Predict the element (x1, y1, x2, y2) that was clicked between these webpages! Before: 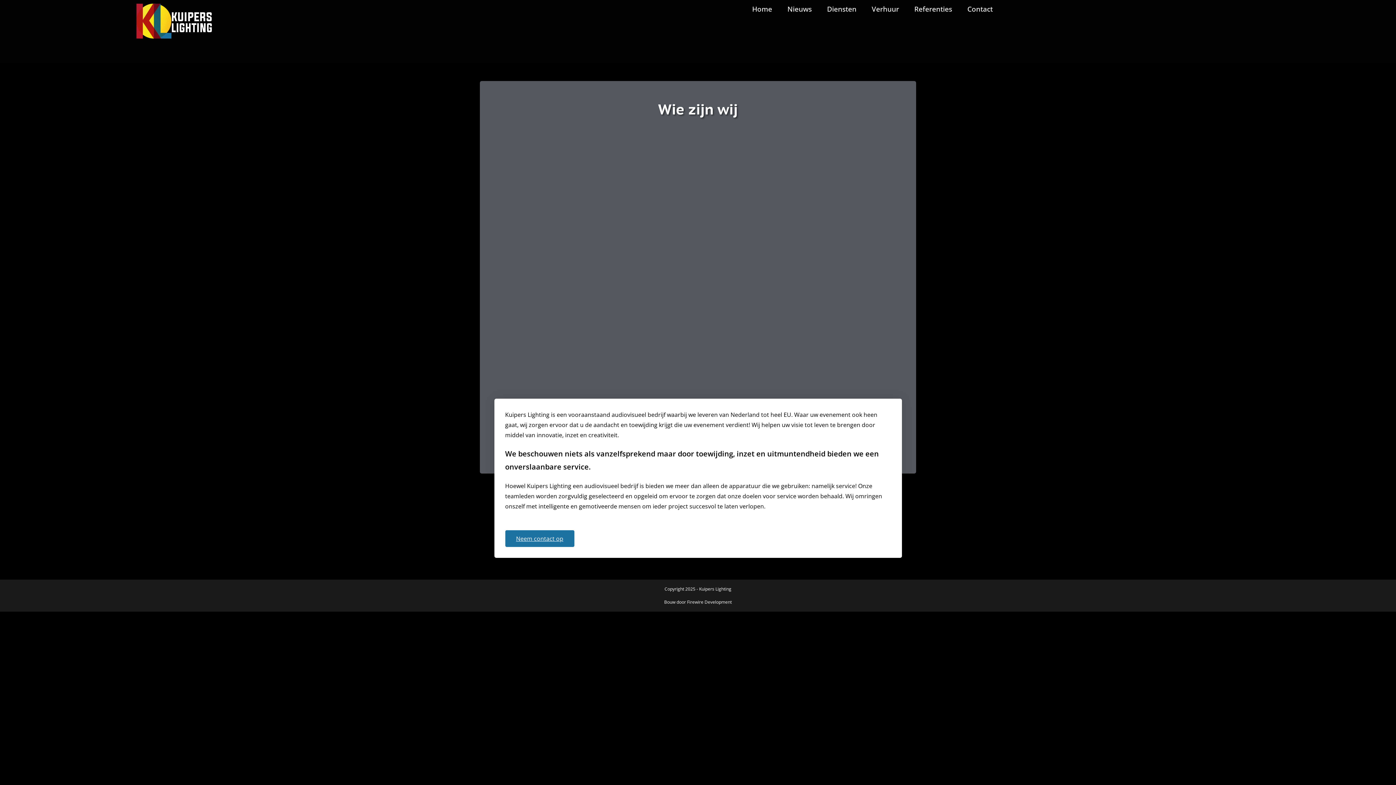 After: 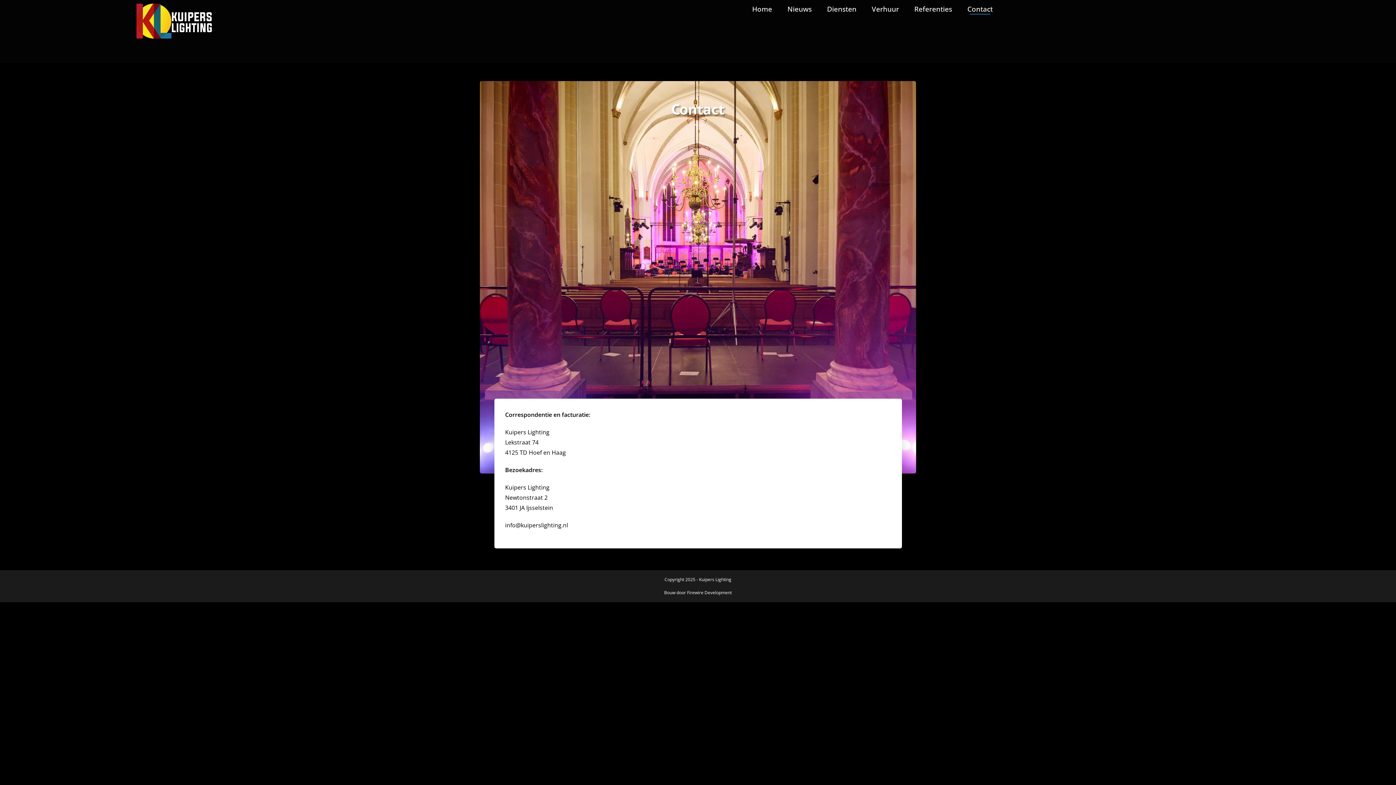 Action: bbox: (960, 3, 1000, 14) label: Contact